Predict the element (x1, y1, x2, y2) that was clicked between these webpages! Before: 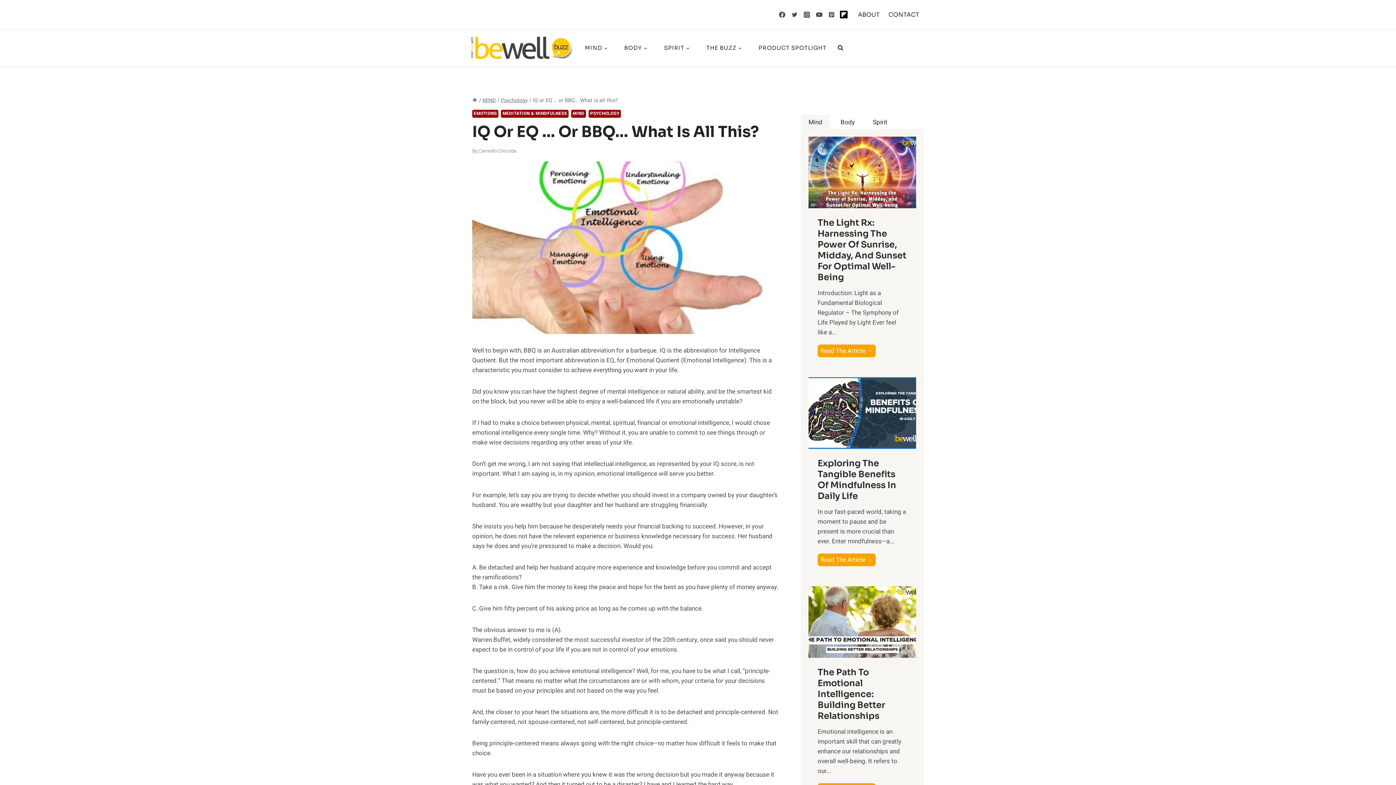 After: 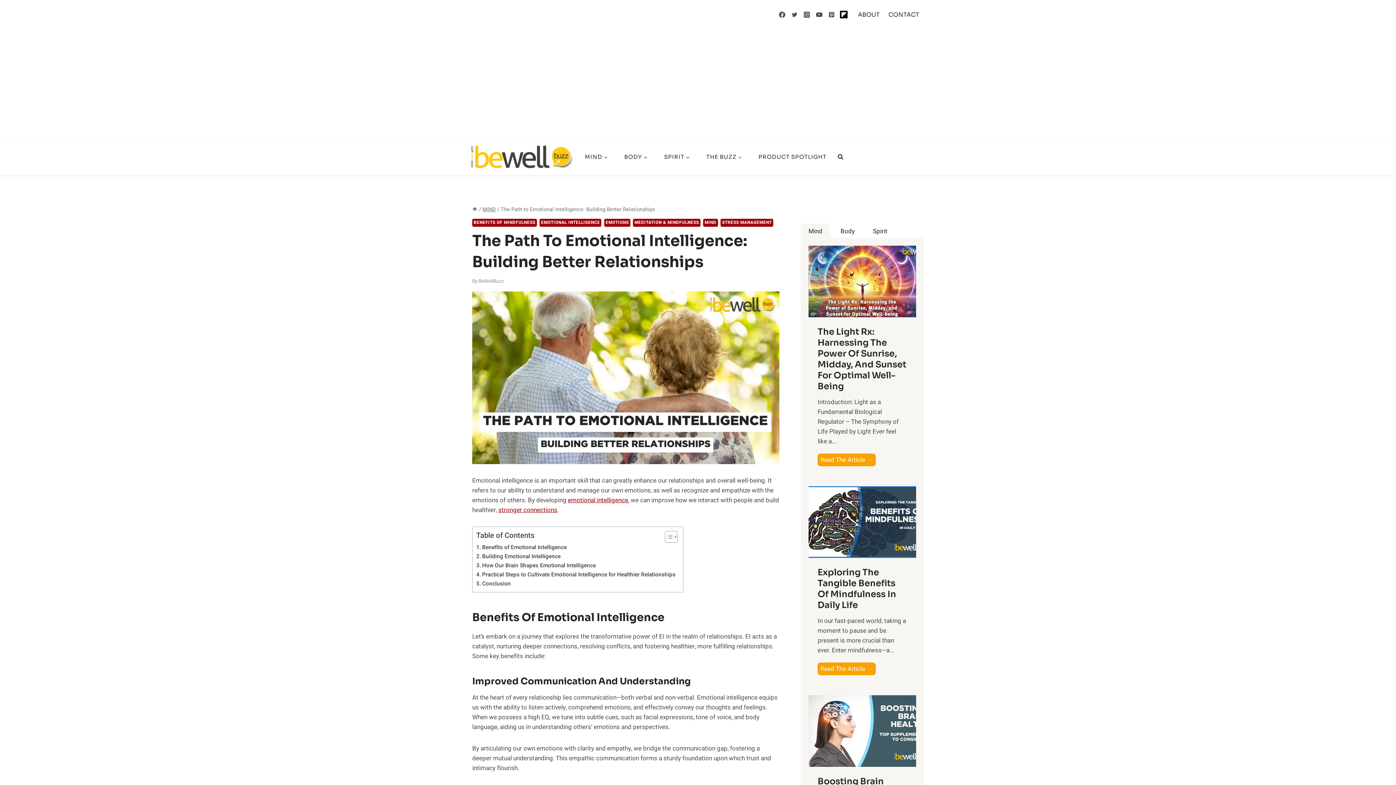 Action: bbox: (808, 586, 916, 658)